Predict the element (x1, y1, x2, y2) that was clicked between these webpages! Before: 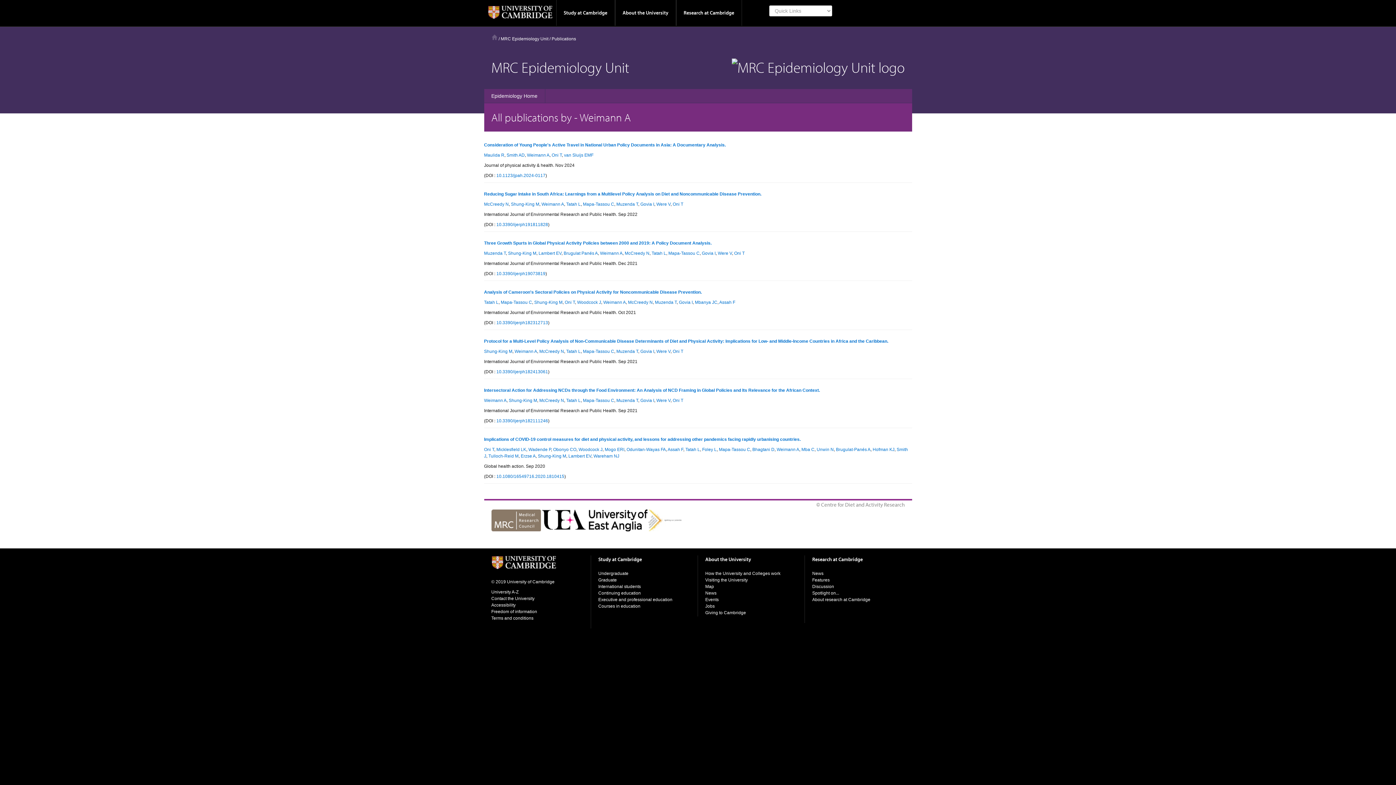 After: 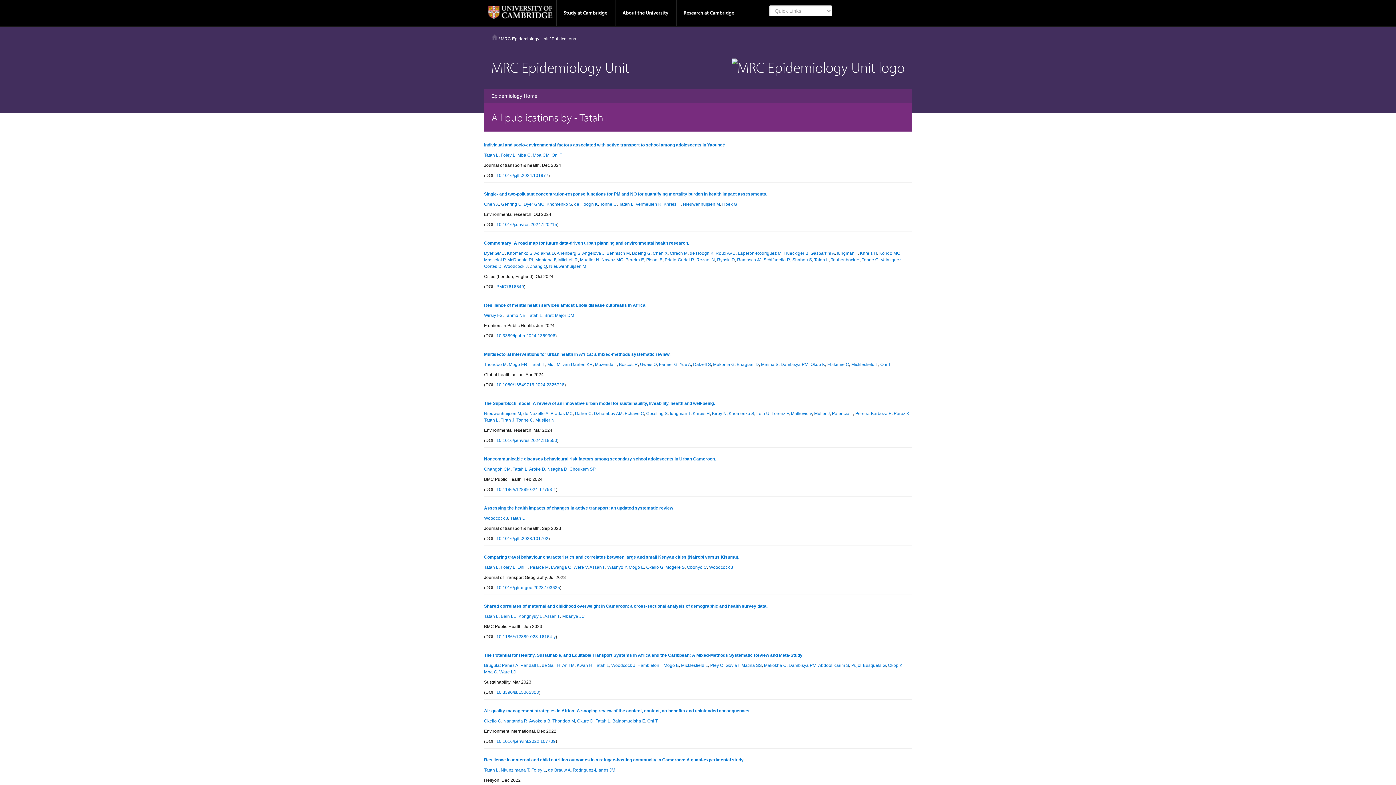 Action: label: Tatah L bbox: (566, 398, 580, 403)